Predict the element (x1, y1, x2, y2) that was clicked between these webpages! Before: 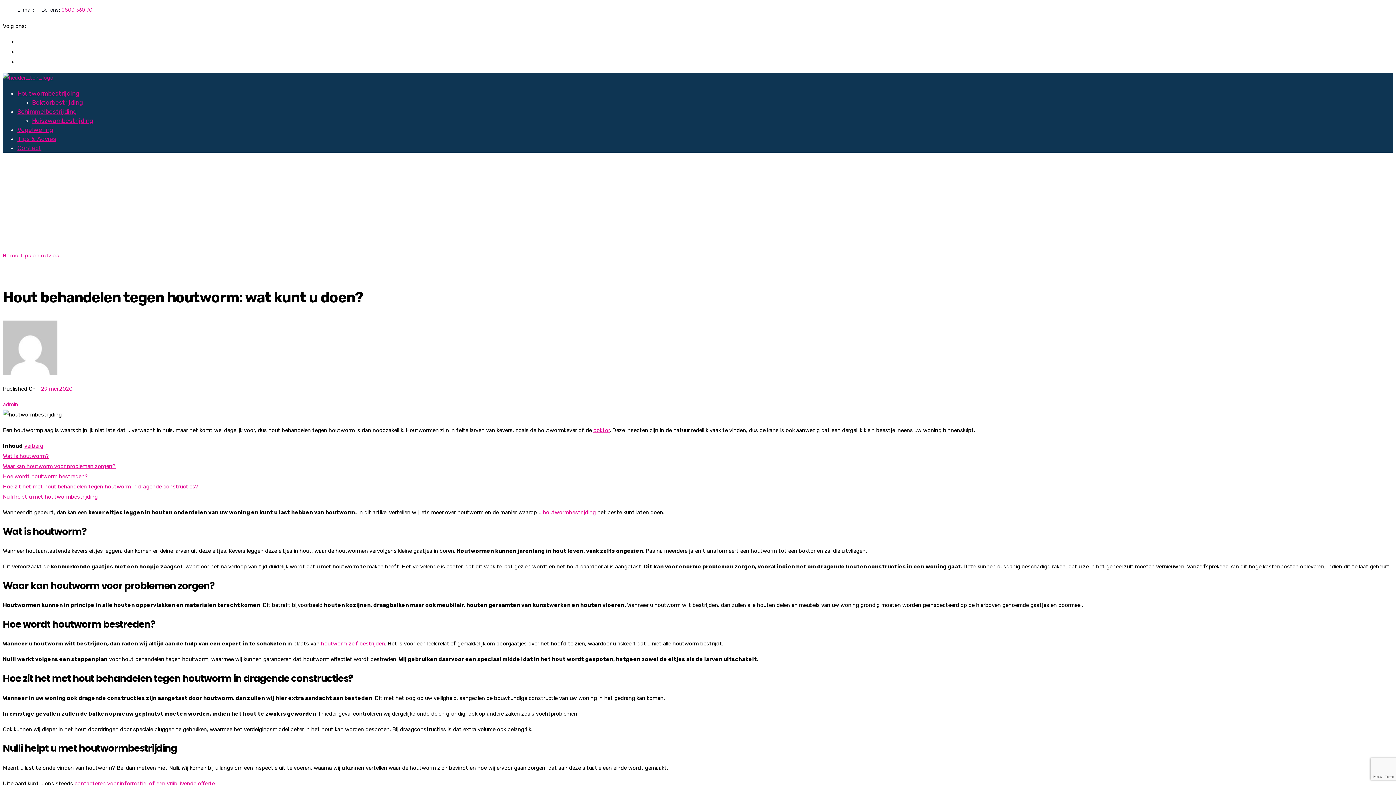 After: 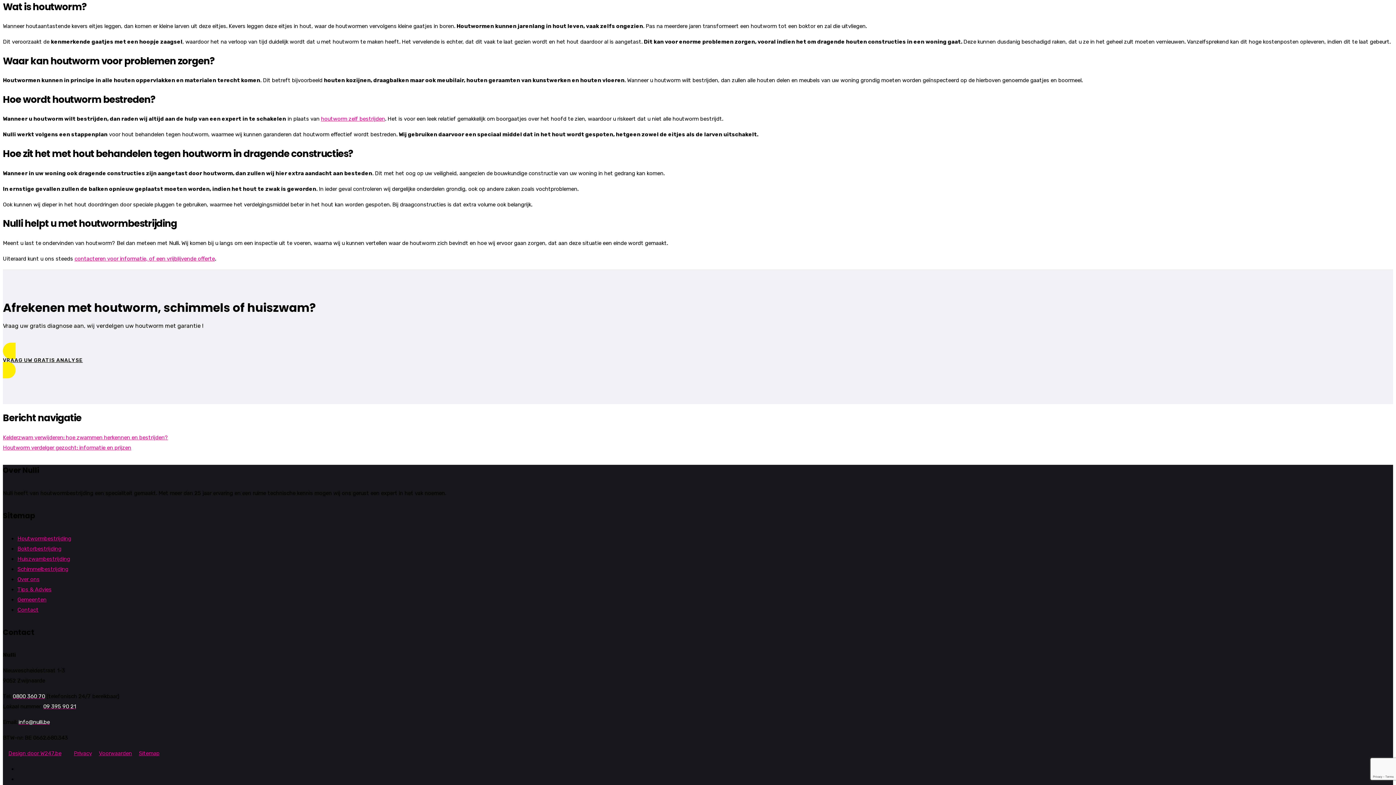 Action: label: Wat is houtworm? bbox: (2, 453, 49, 459)